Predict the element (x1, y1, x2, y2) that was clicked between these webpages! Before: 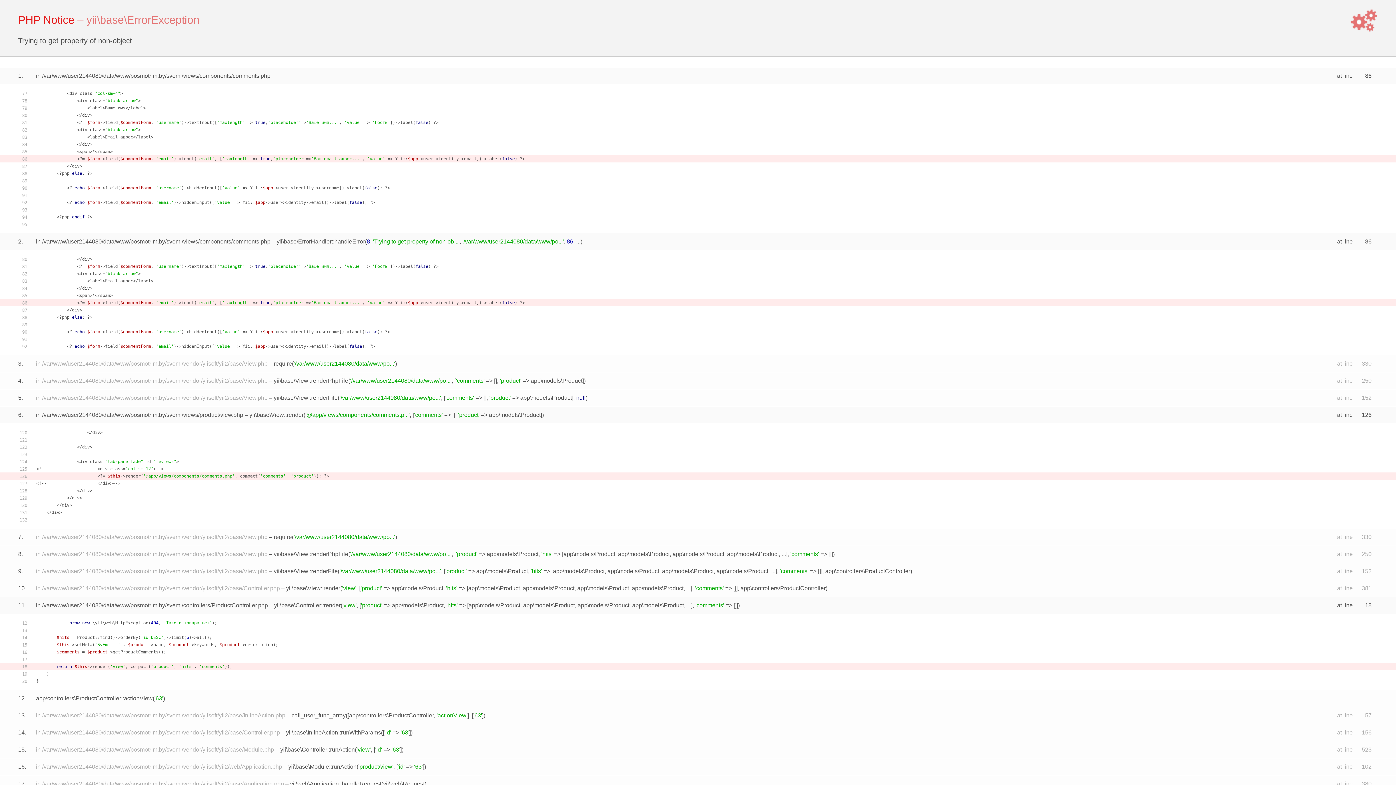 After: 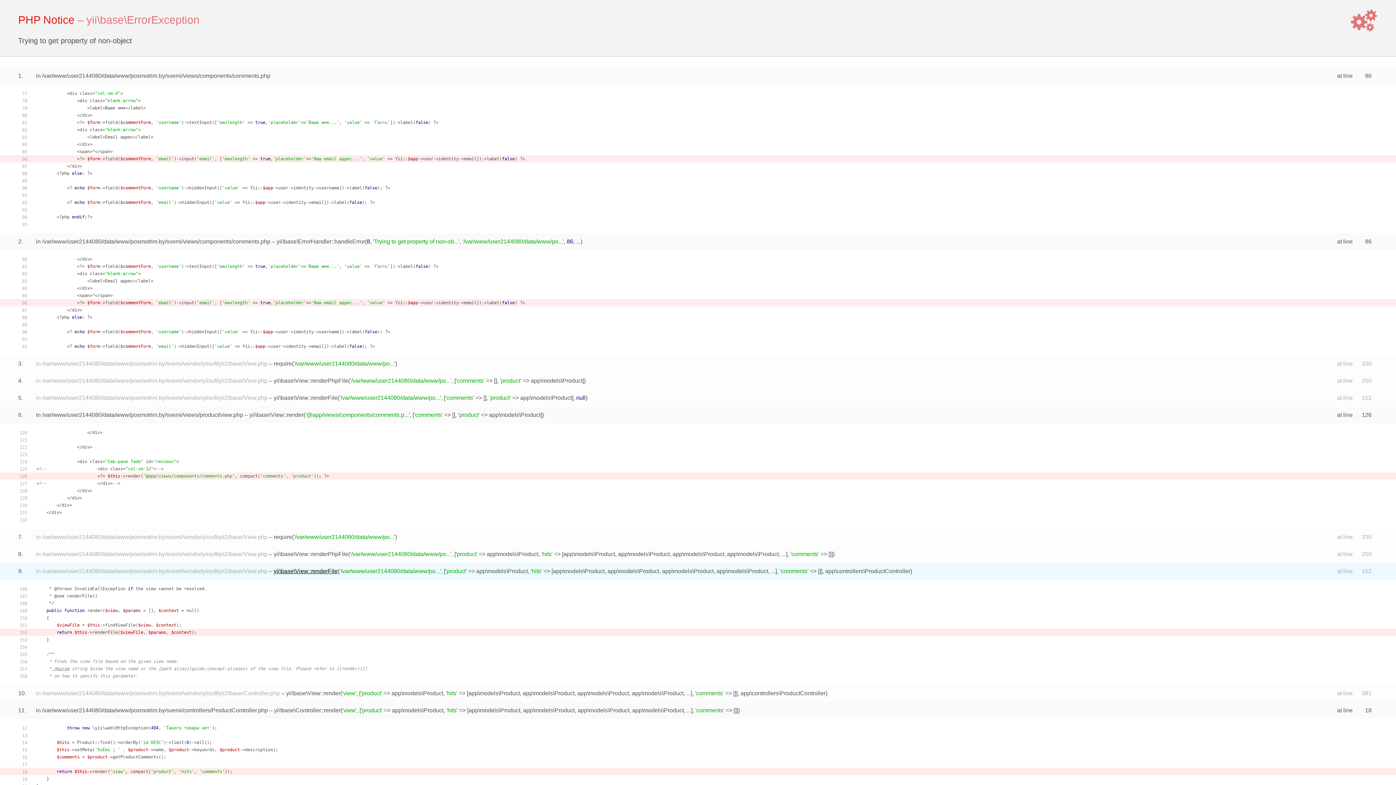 Action: bbox: (273, 568, 337, 574) label: yii\base\View::renderFile